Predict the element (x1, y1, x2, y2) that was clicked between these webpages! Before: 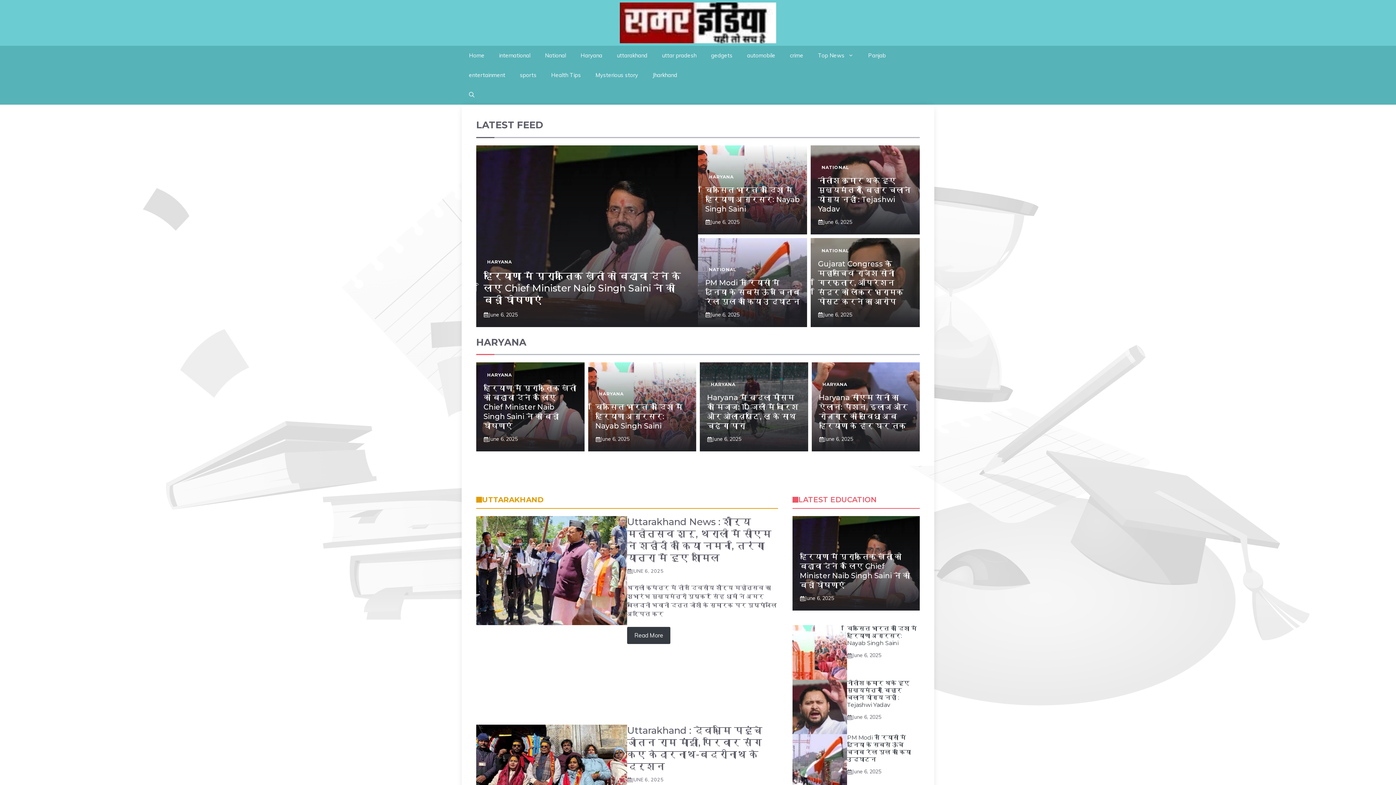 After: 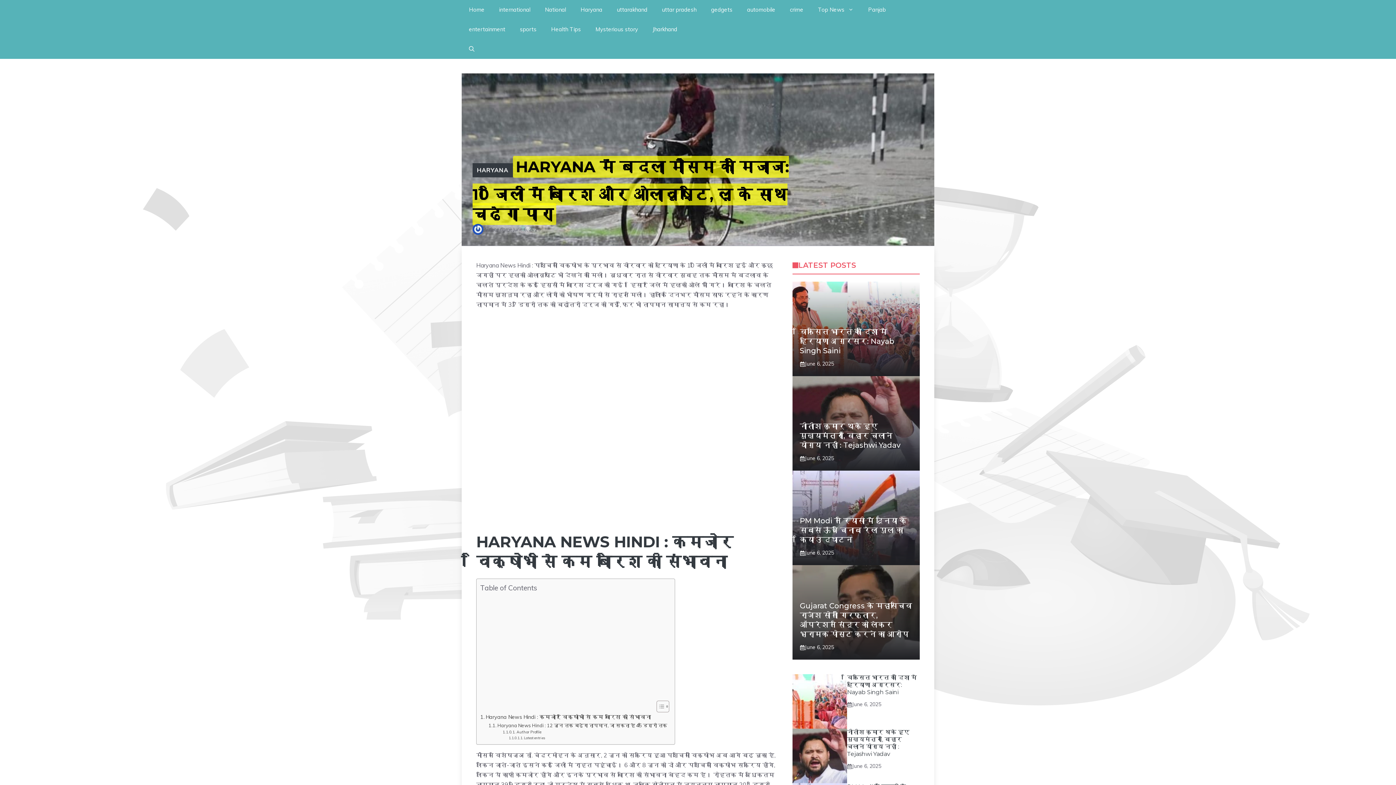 Action: label: Haryana में बदला मौसम का मिजाज: 10 जिलों में बारिश और ओलावृष्टि, लू के साथ चढ़ेगा पारा bbox: (707, 393, 798, 430)